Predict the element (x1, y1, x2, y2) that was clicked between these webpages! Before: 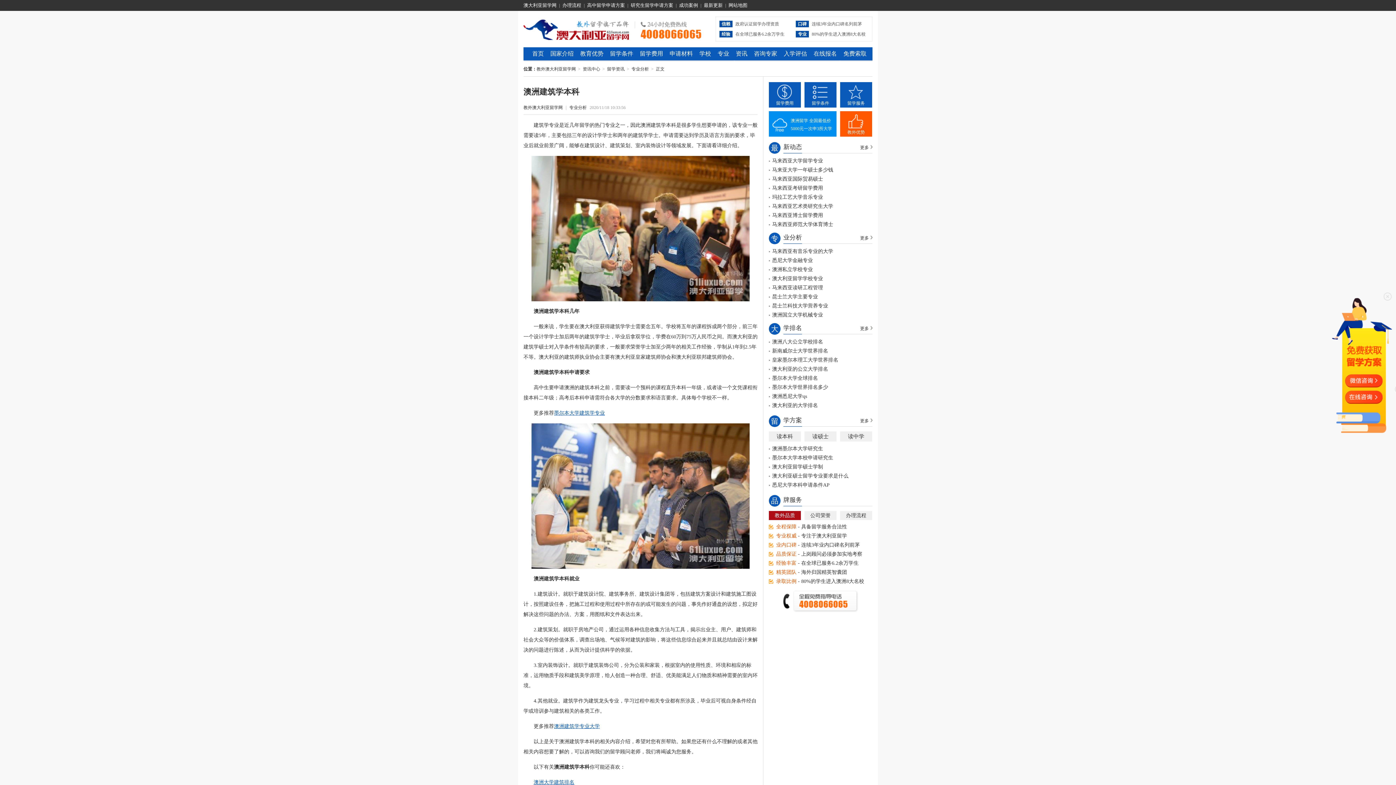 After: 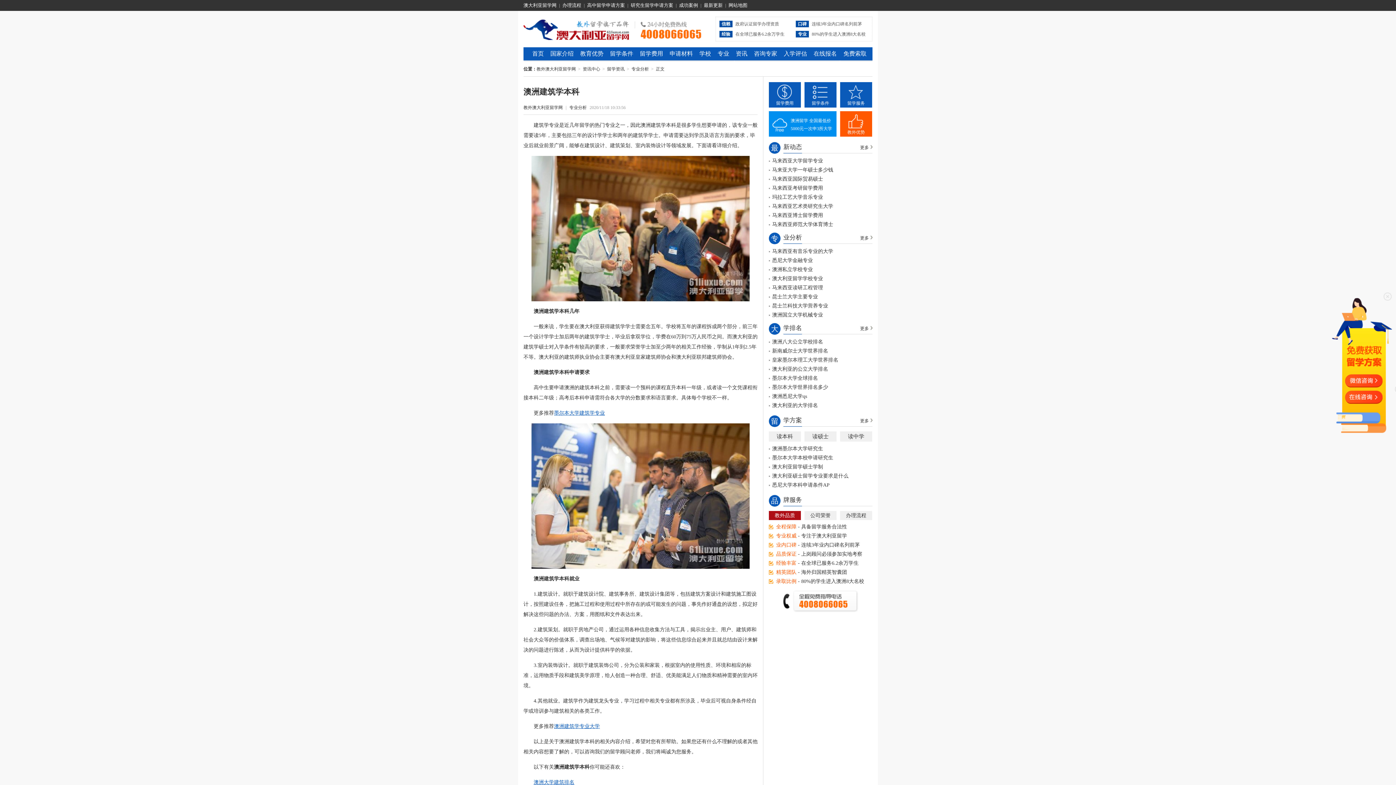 Action: bbox: (772, 294, 818, 299) label: 昆士兰大学主要专业